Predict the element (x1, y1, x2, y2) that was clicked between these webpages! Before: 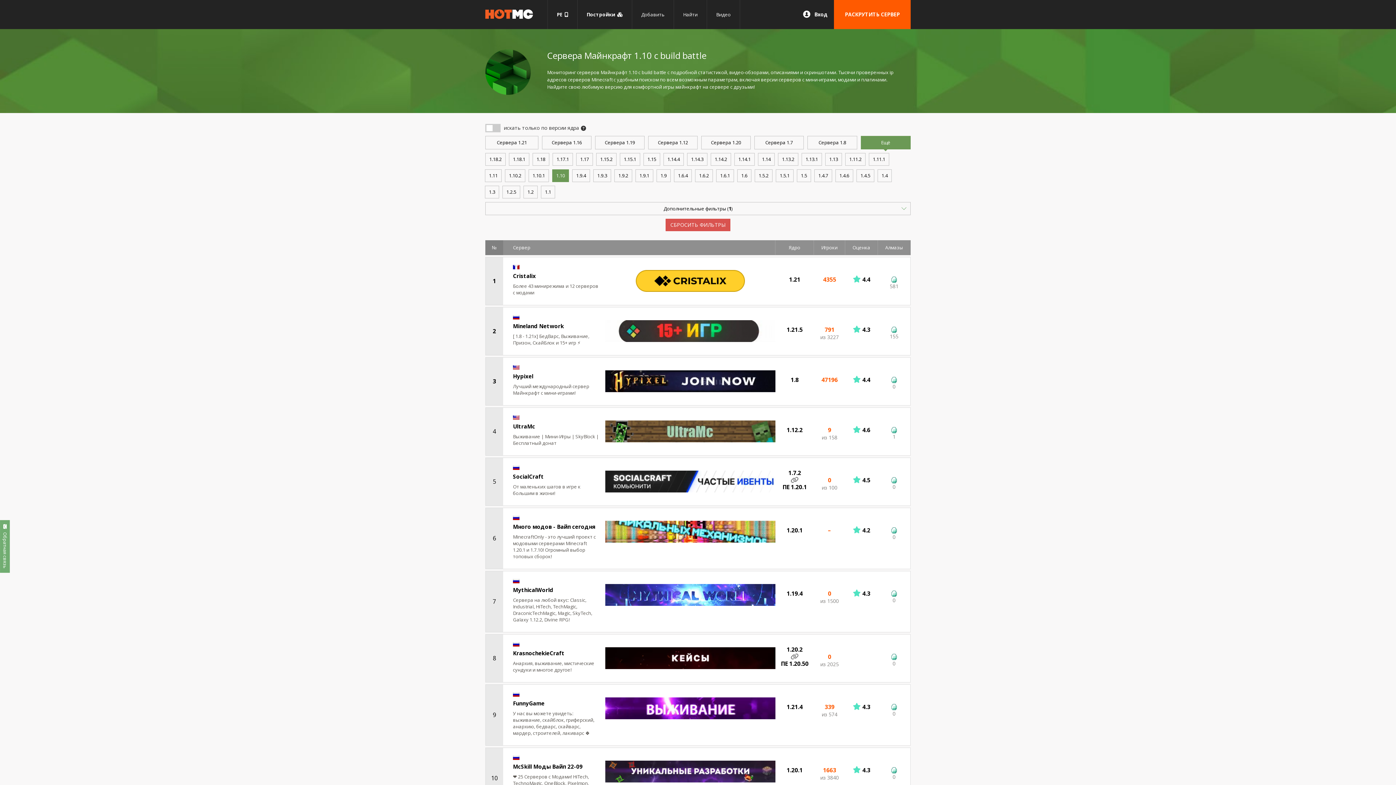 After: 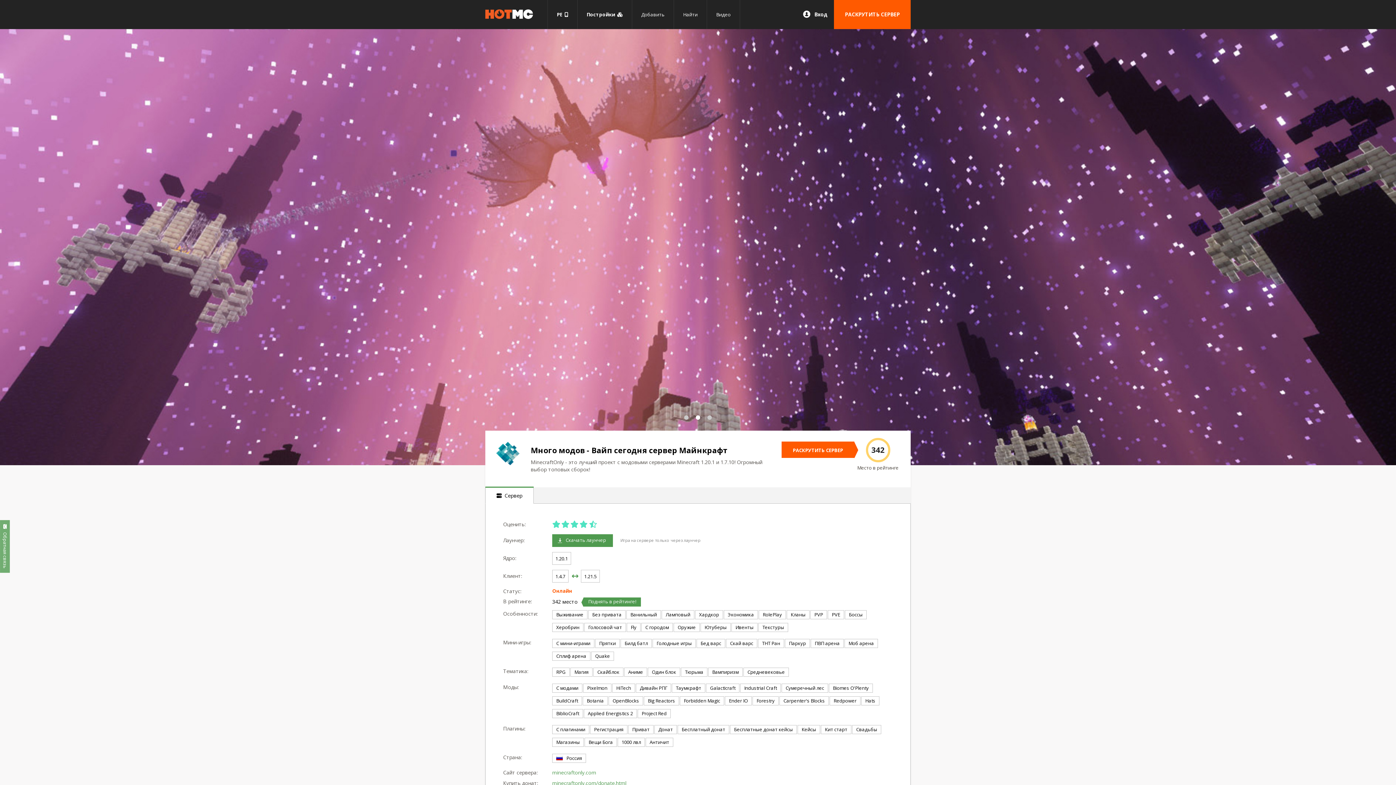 Action: label: Много модов - Вайп сегодня bbox: (513, 523, 595, 530)